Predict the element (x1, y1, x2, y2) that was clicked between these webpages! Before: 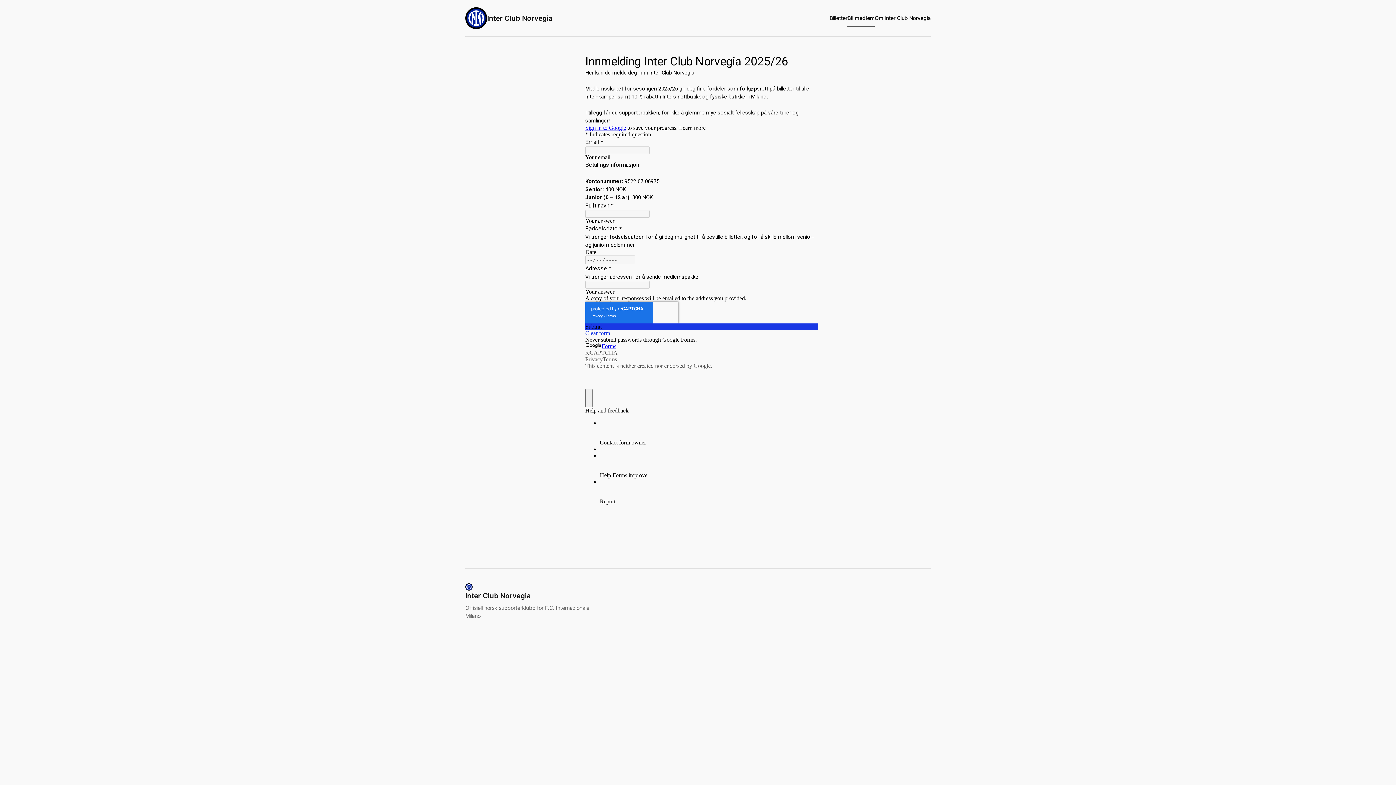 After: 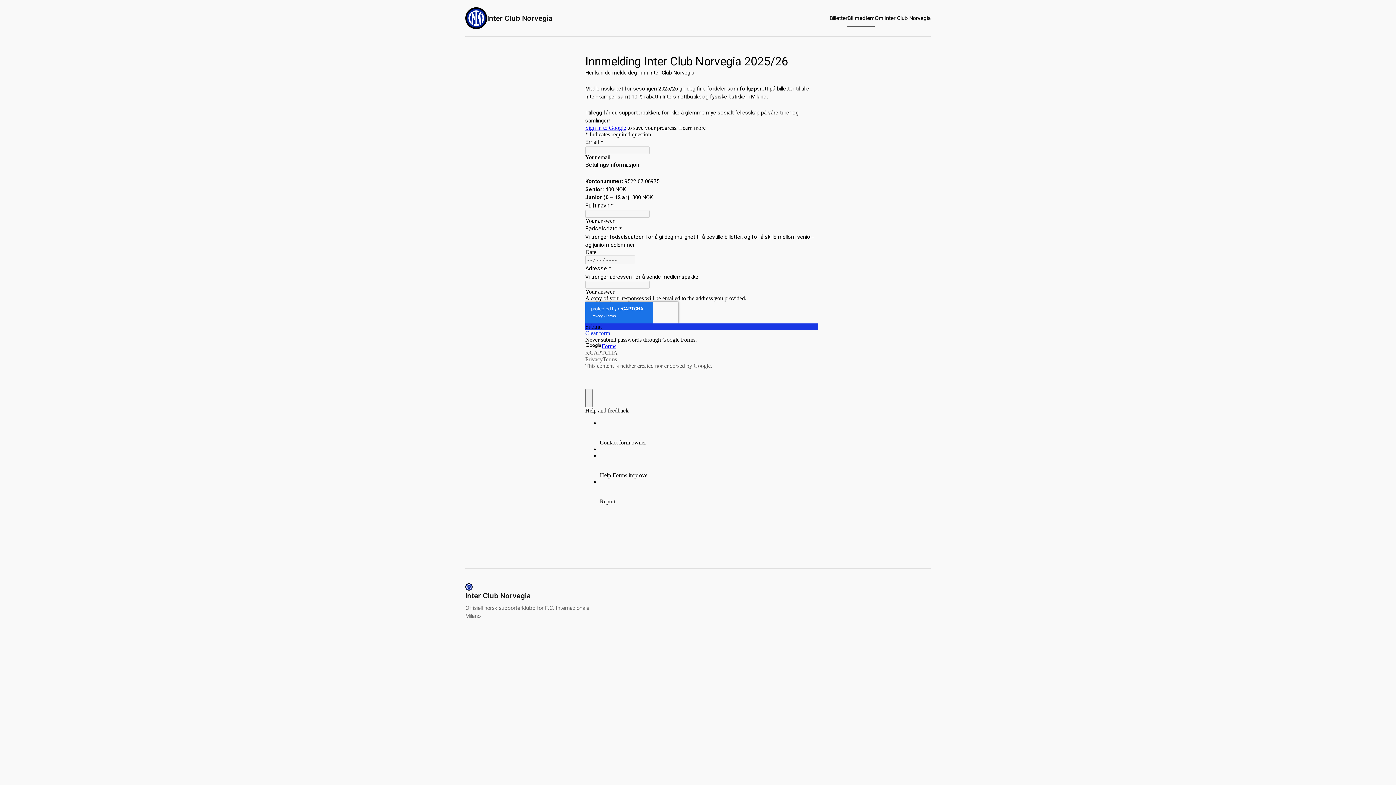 Action: bbox: (465, 7, 487, 29)